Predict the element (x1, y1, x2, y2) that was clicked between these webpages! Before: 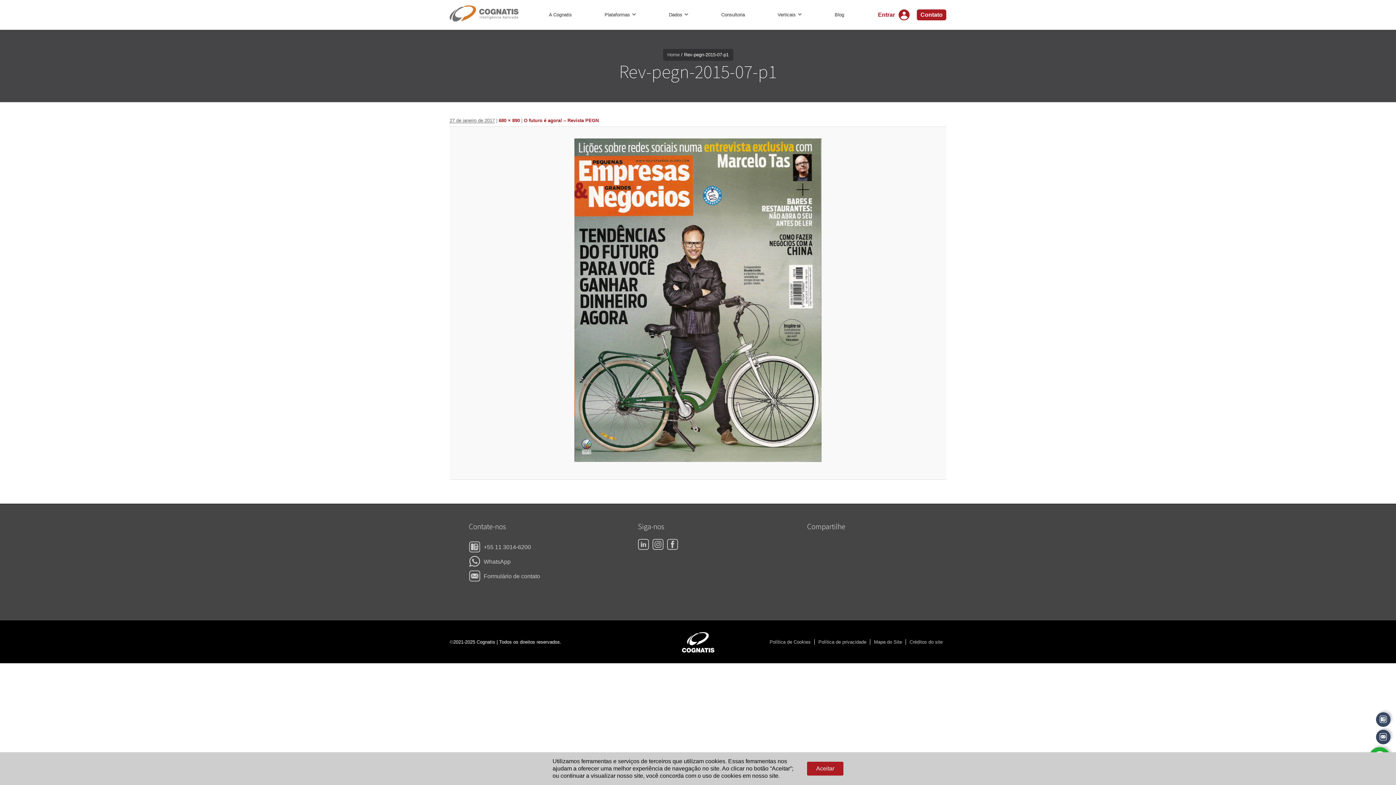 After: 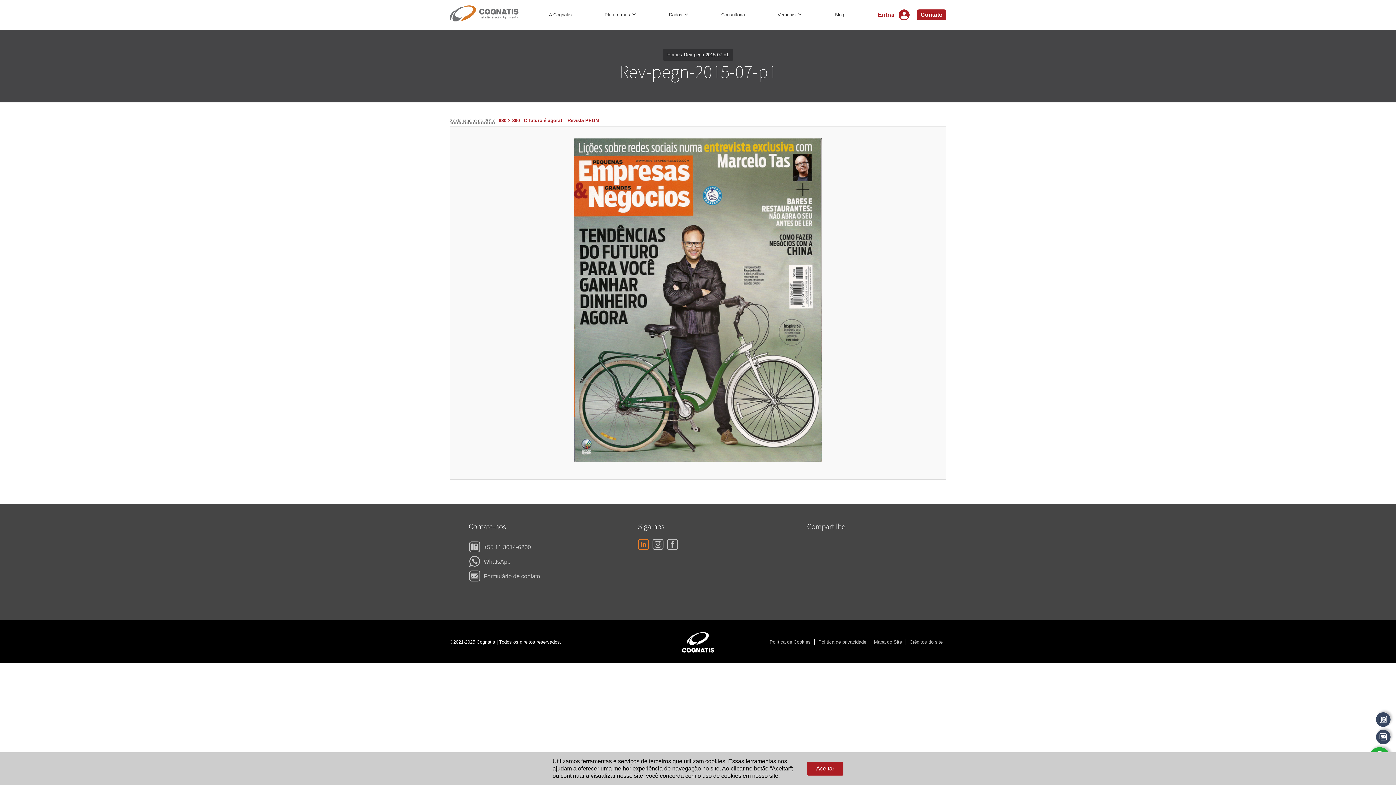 Action: bbox: (638, 539, 649, 550) label:  